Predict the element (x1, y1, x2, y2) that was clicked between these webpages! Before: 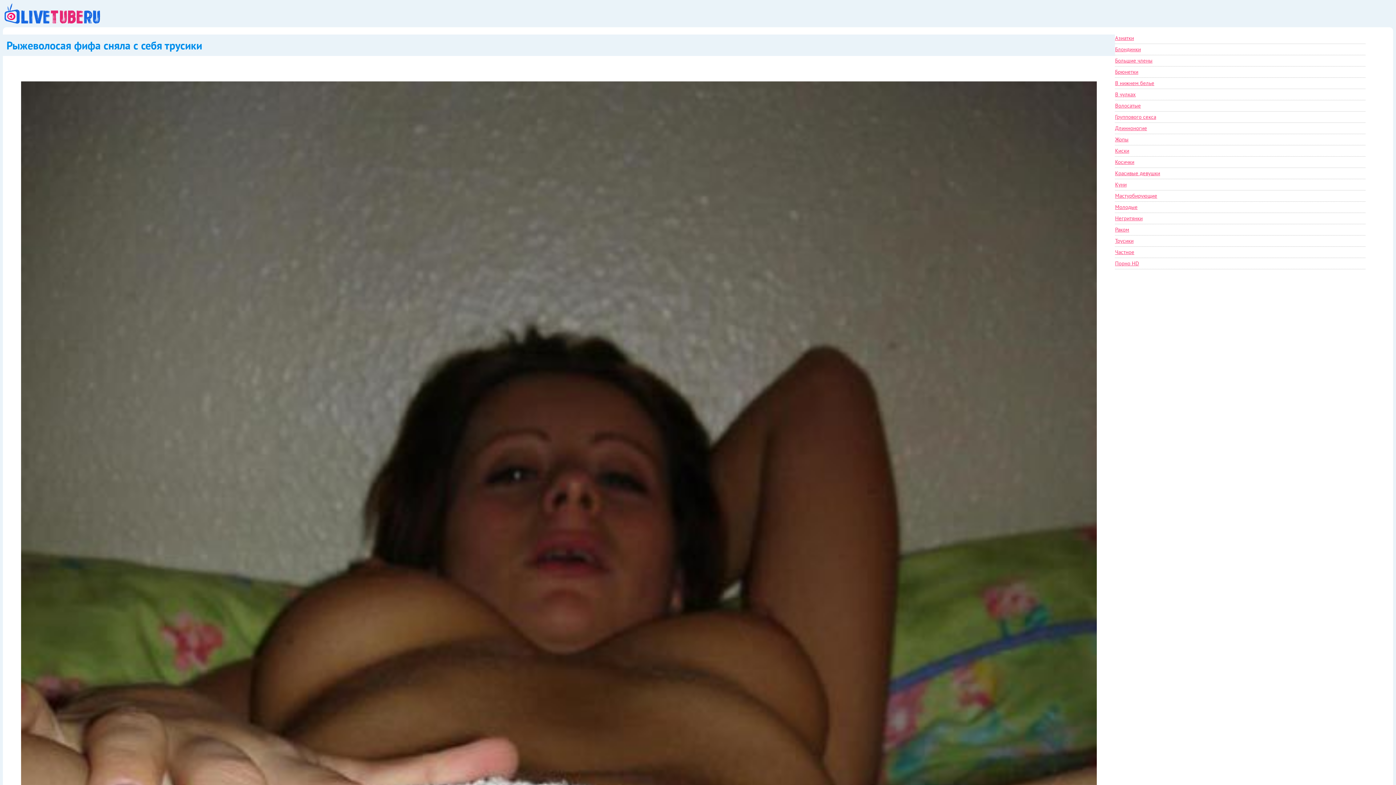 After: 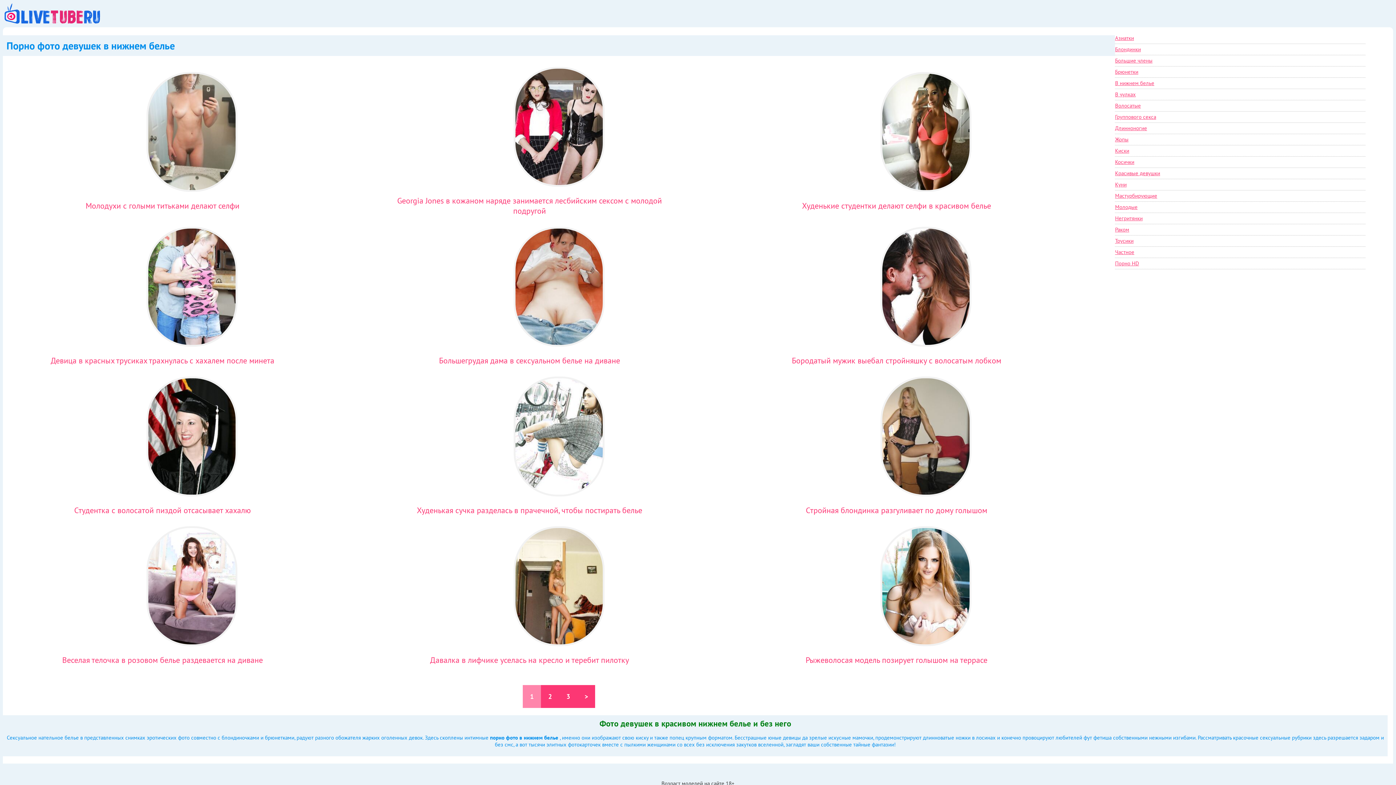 Action: bbox: (1115, 77, 1365, 88) label: В нижнем белье